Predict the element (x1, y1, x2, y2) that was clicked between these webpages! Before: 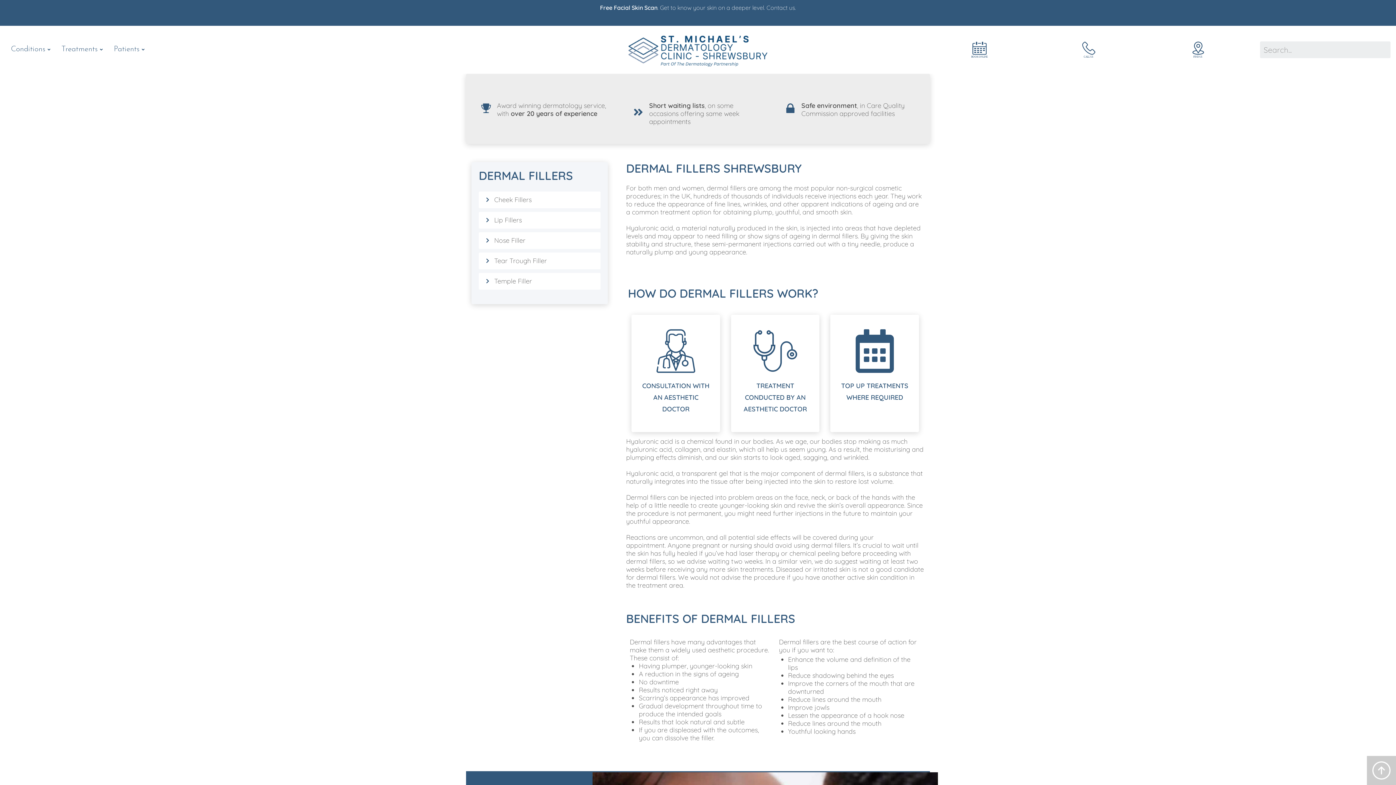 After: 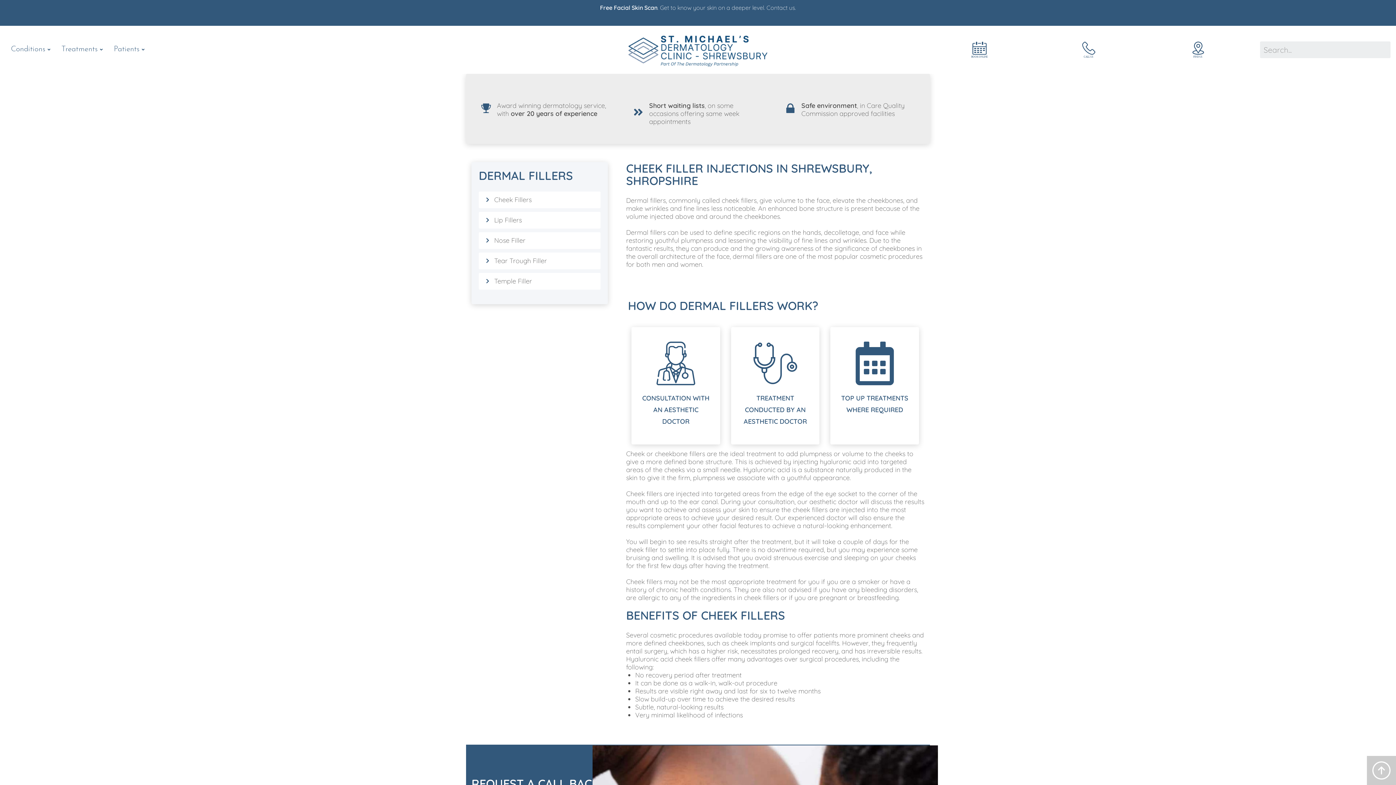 Action: bbox: (478, 191, 600, 208) label: Cheek Fillers